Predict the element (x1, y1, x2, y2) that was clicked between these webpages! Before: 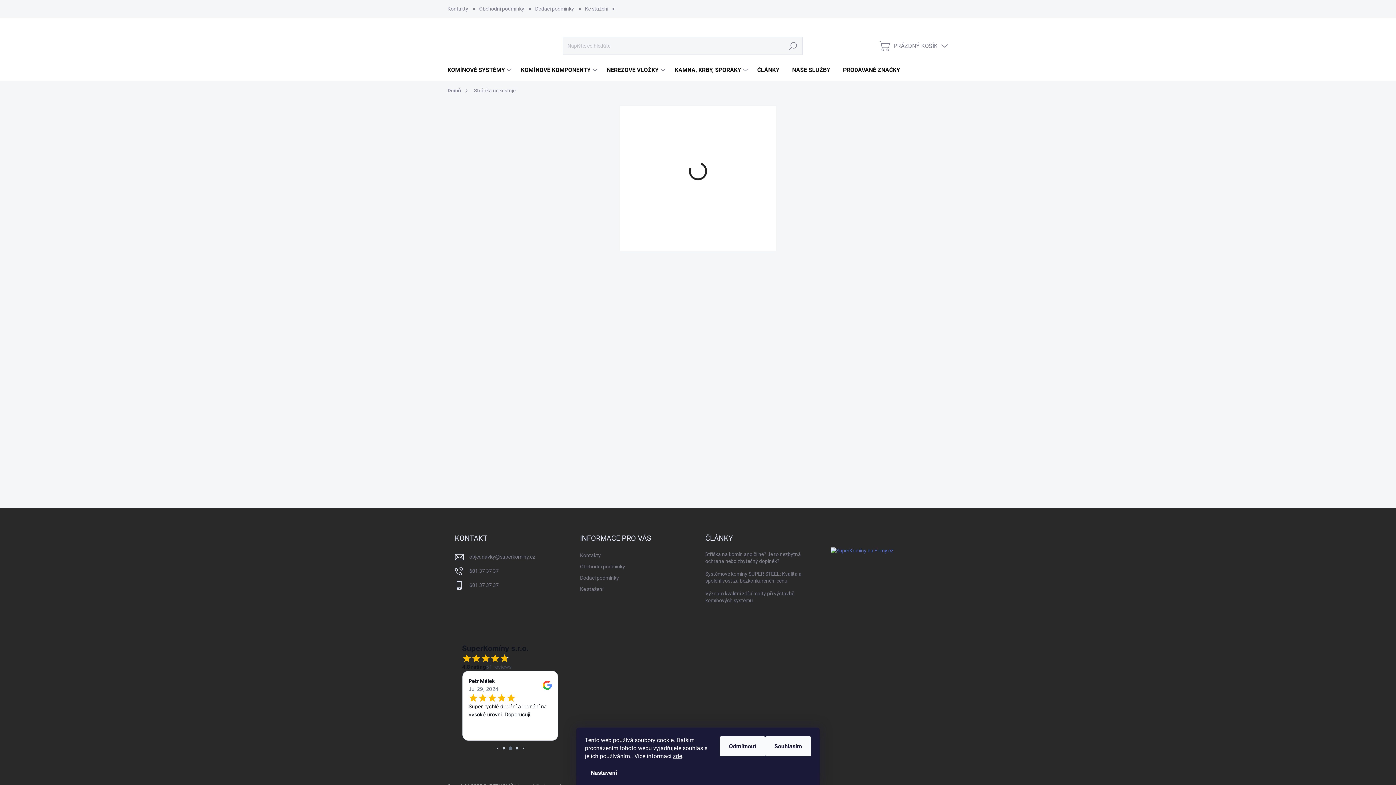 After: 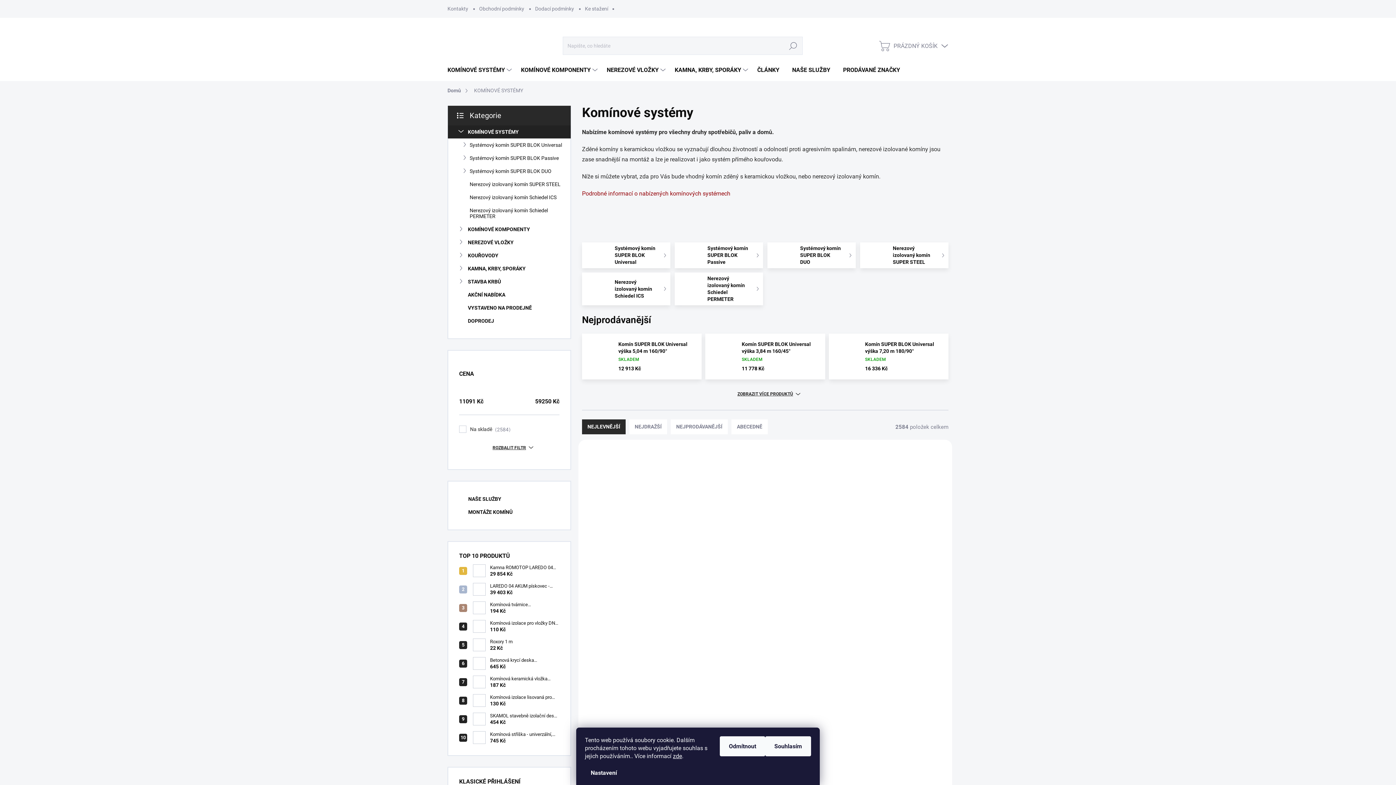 Action: label: KOMÍNOVÉ SYSTÉMY bbox: (447, 59, 513, 81)